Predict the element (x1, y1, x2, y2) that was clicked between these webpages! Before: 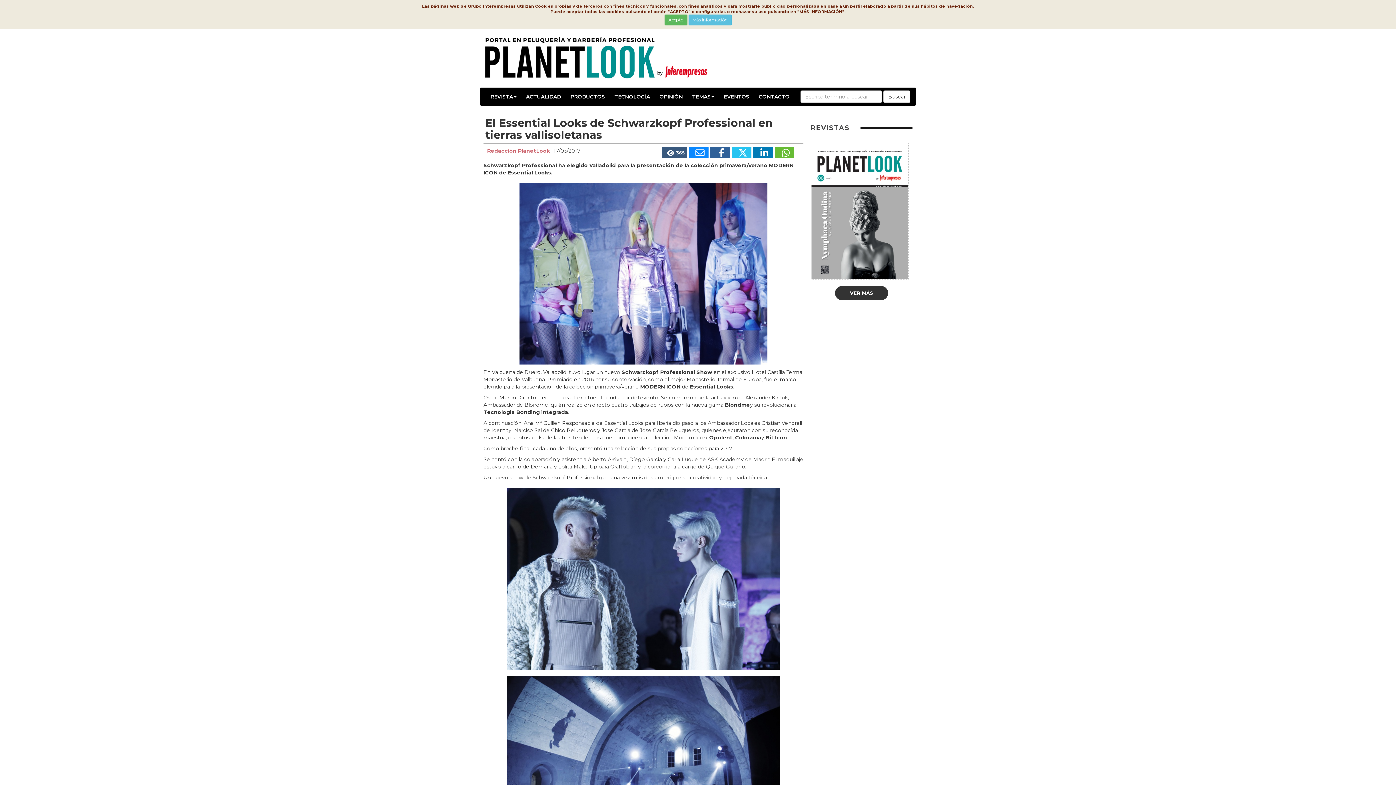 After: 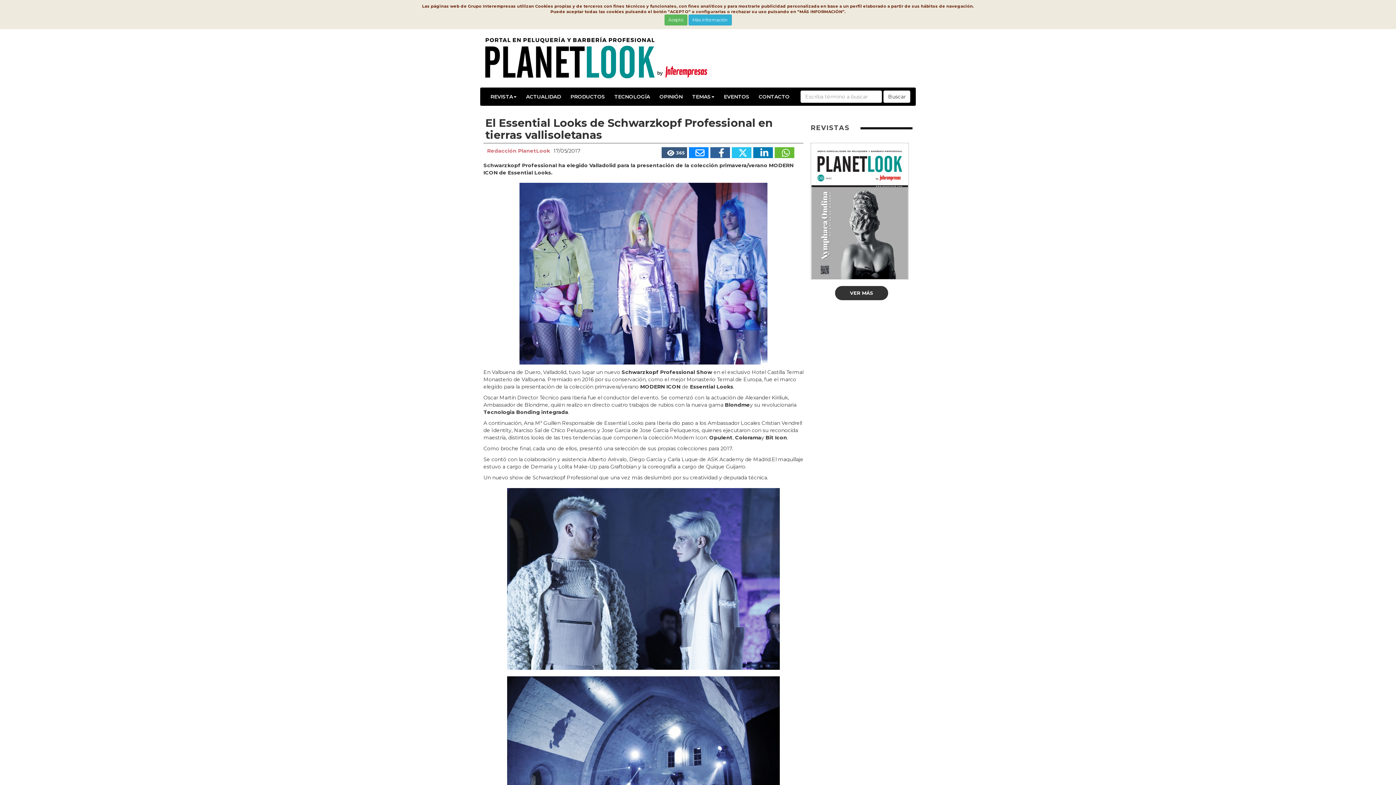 Action: bbox: (688, 14, 731, 25) label: Más información